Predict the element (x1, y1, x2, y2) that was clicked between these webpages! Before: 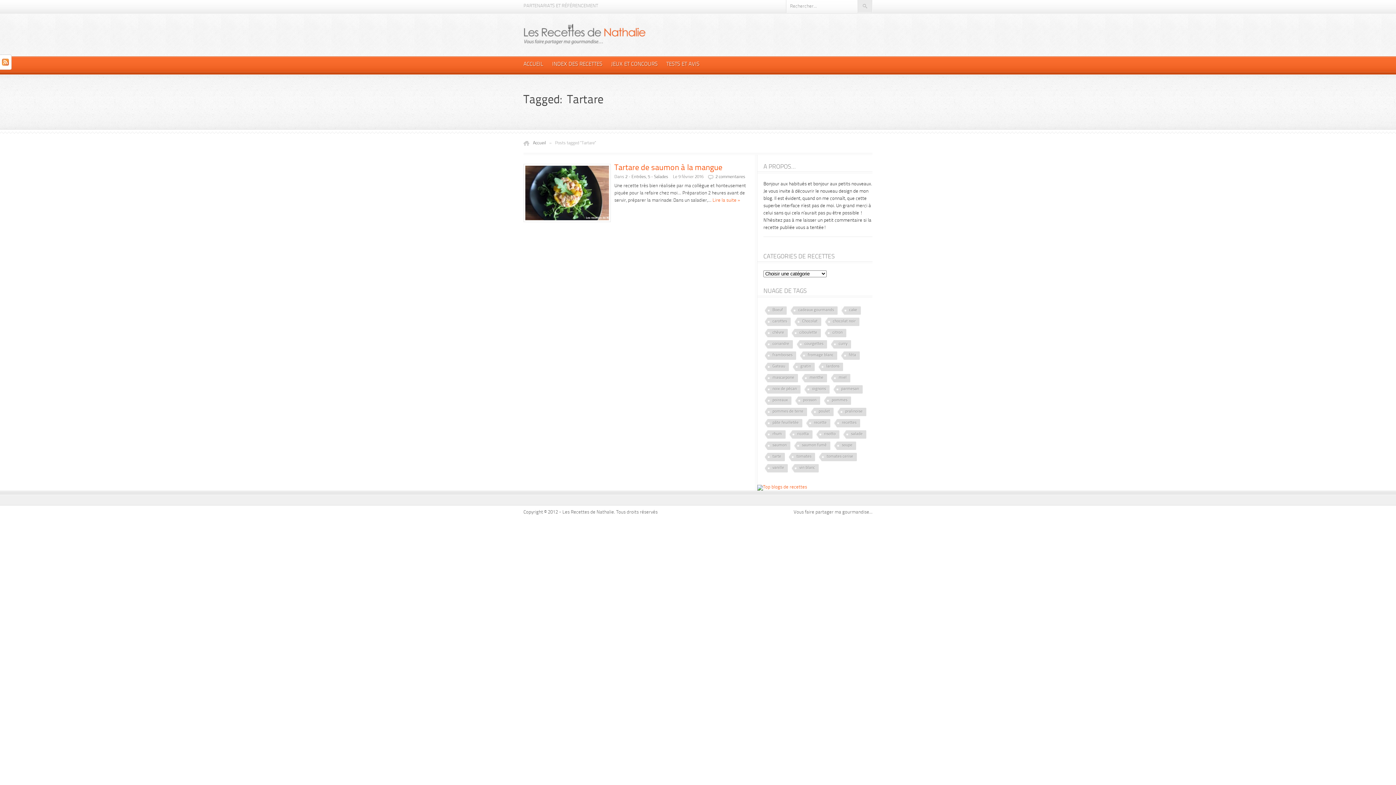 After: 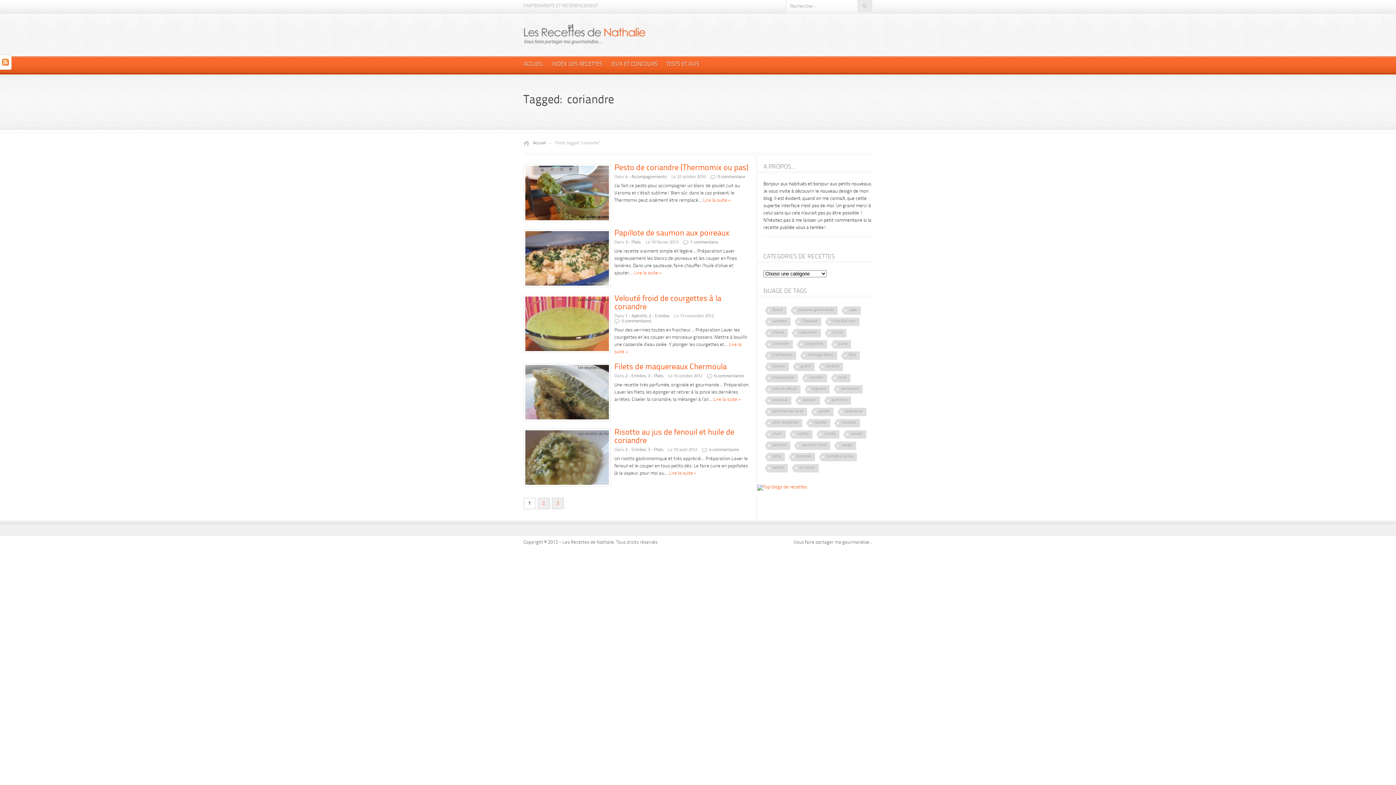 Action: bbox: (765, 340, 793, 348) label: coriandre